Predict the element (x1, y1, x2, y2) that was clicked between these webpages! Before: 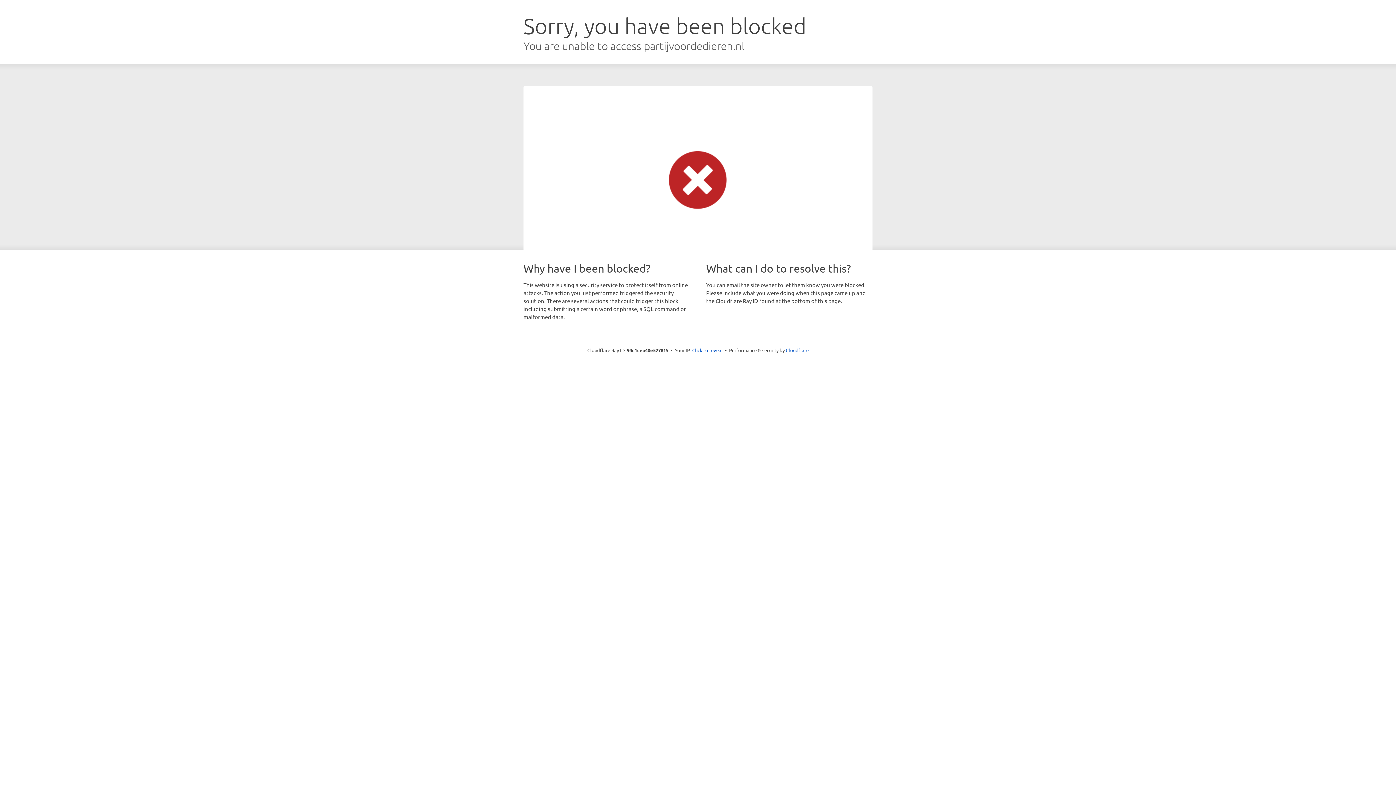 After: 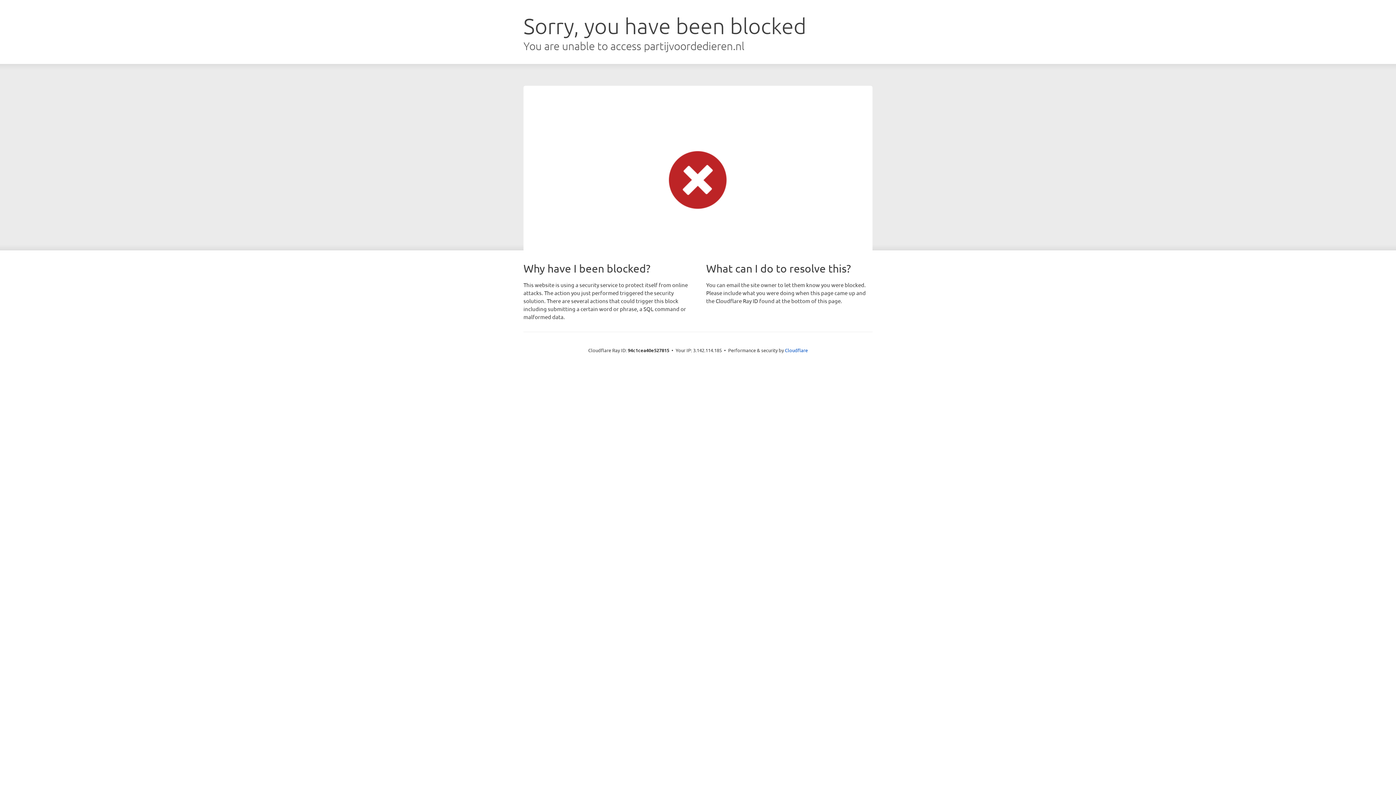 Action: bbox: (692, 346, 722, 353) label: Click to reveal